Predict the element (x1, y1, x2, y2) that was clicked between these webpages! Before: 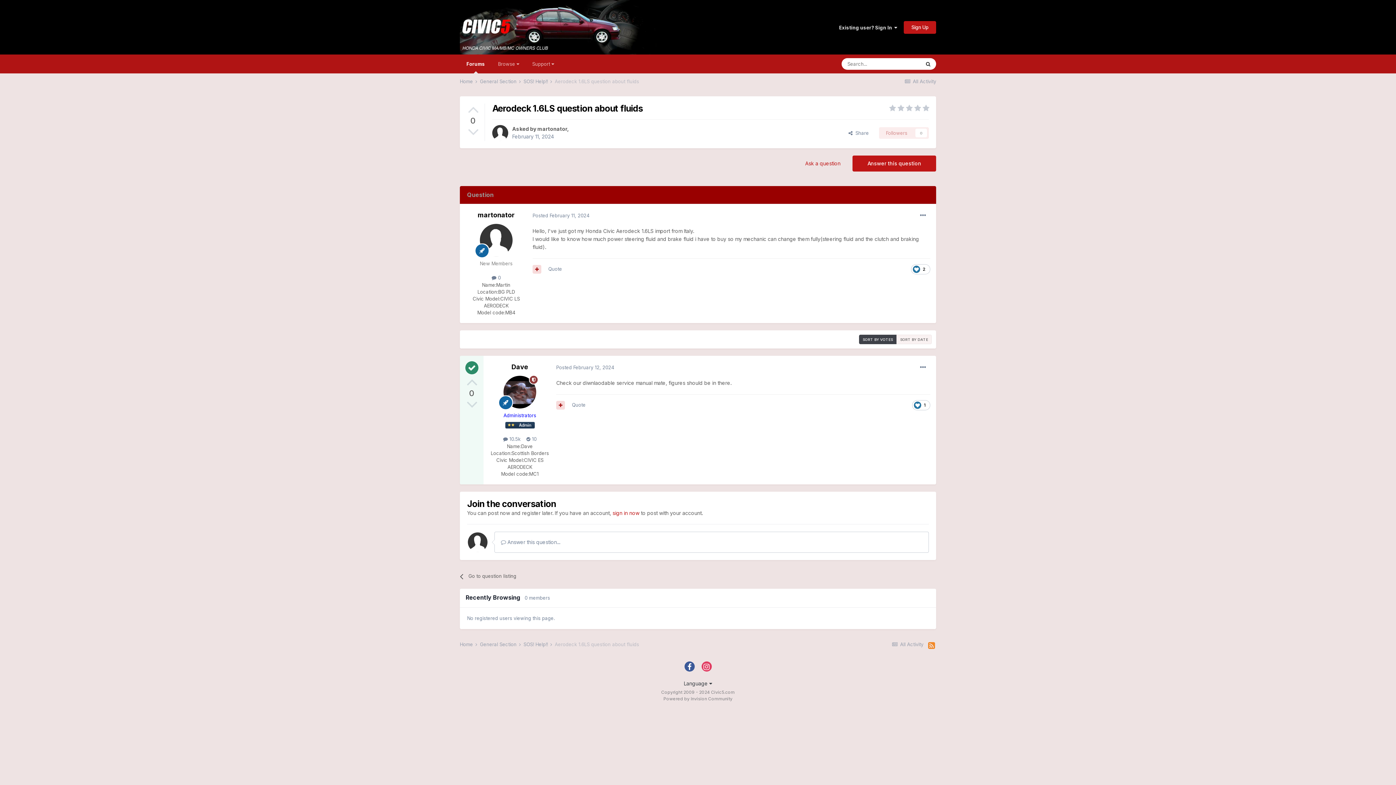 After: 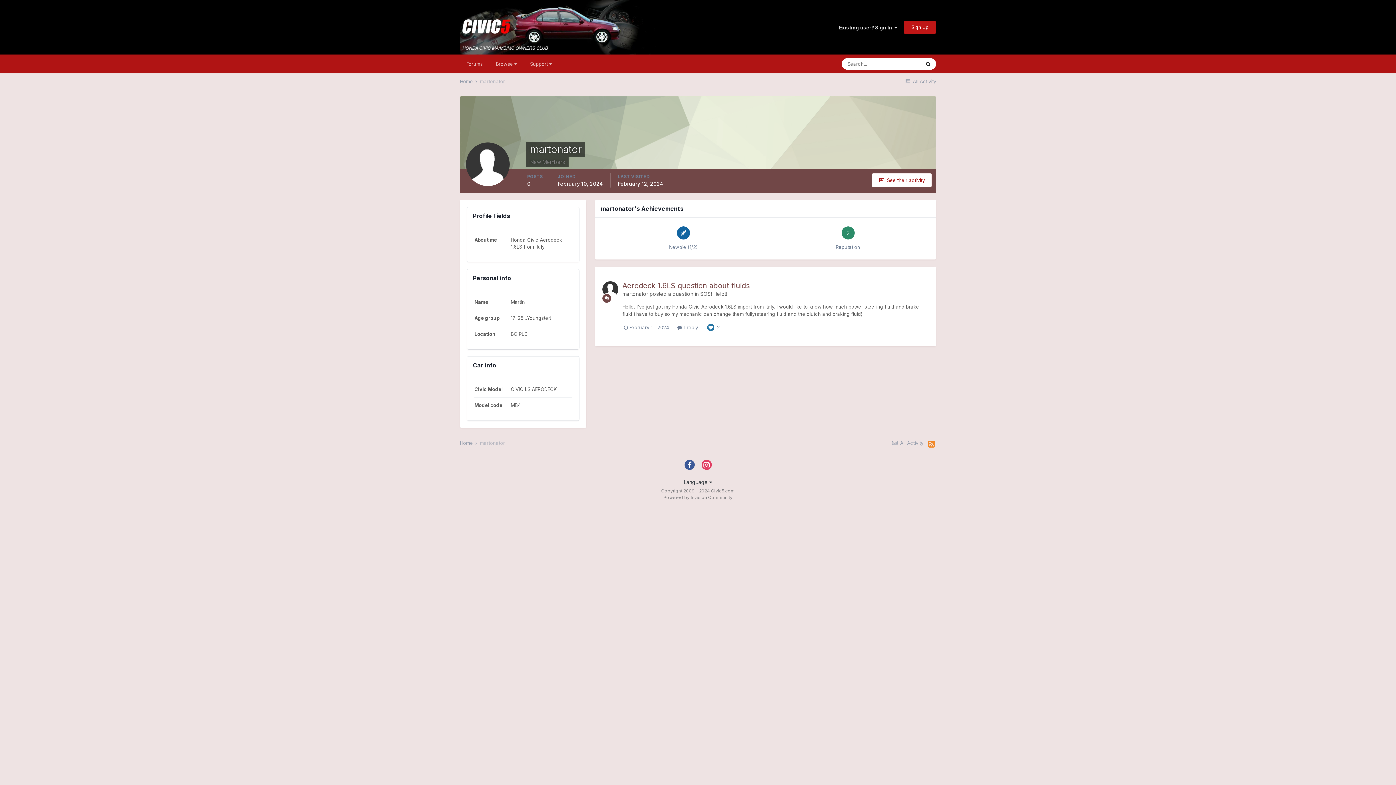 Action: label: martonator bbox: (477, 211, 514, 219)